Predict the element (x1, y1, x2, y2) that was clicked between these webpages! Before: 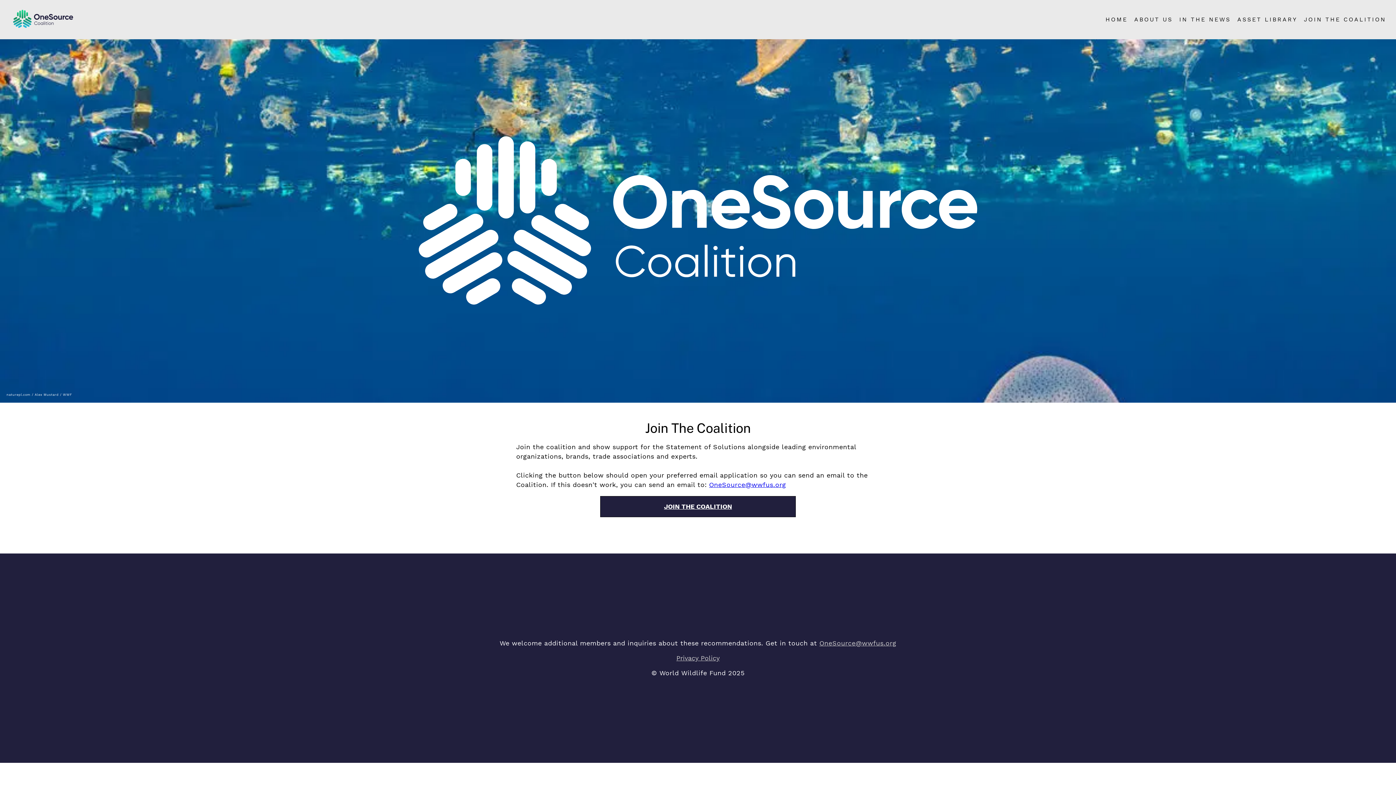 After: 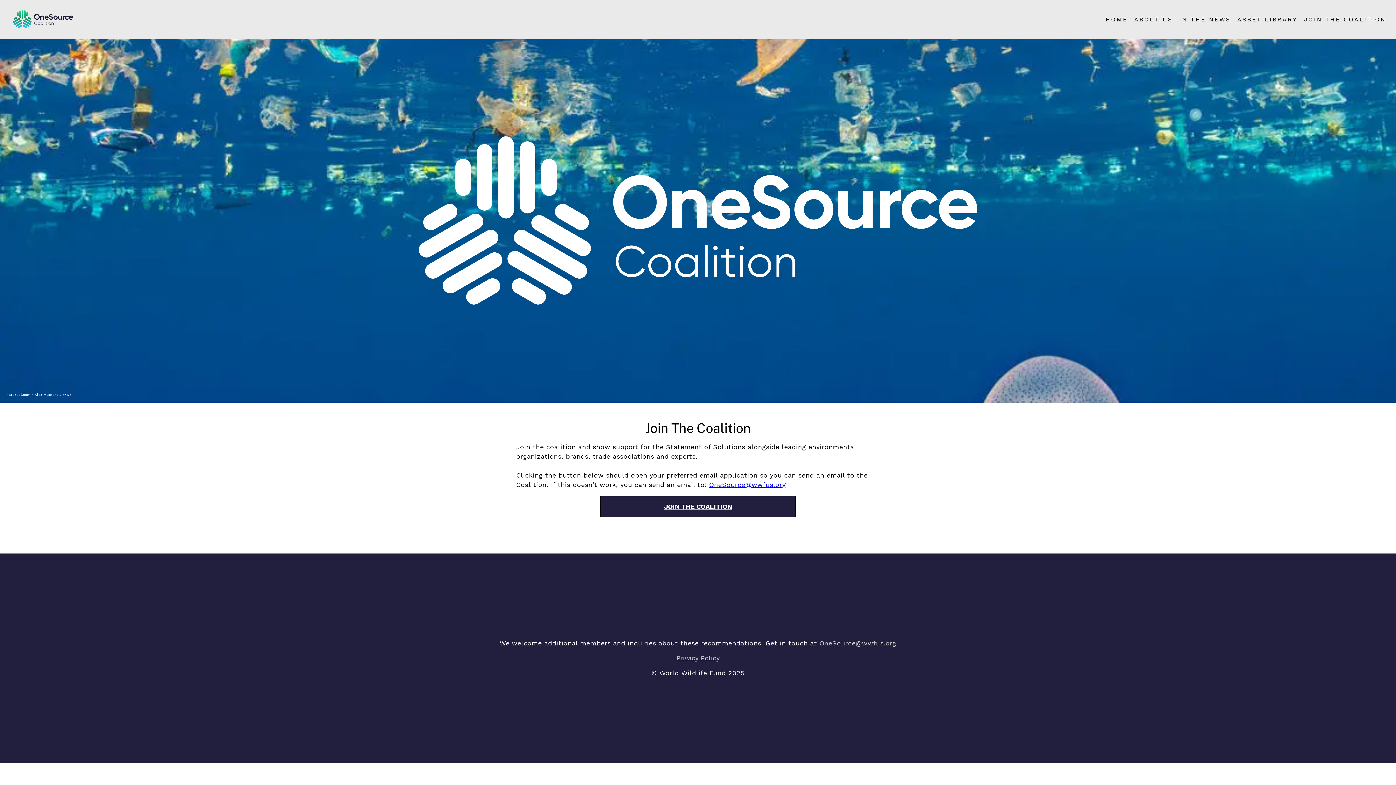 Action: bbox: (1304, 16, 1386, 22) label: JOIN THE COALITION